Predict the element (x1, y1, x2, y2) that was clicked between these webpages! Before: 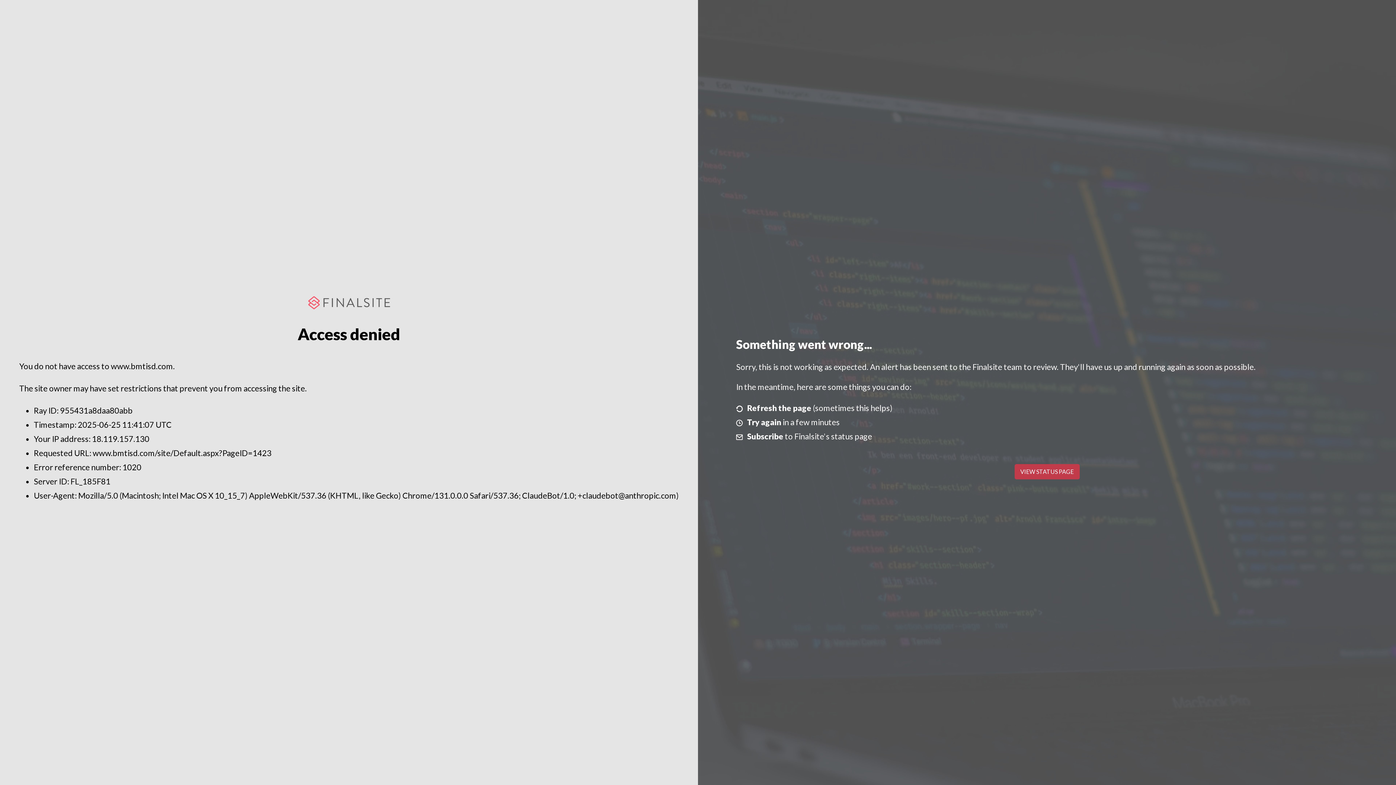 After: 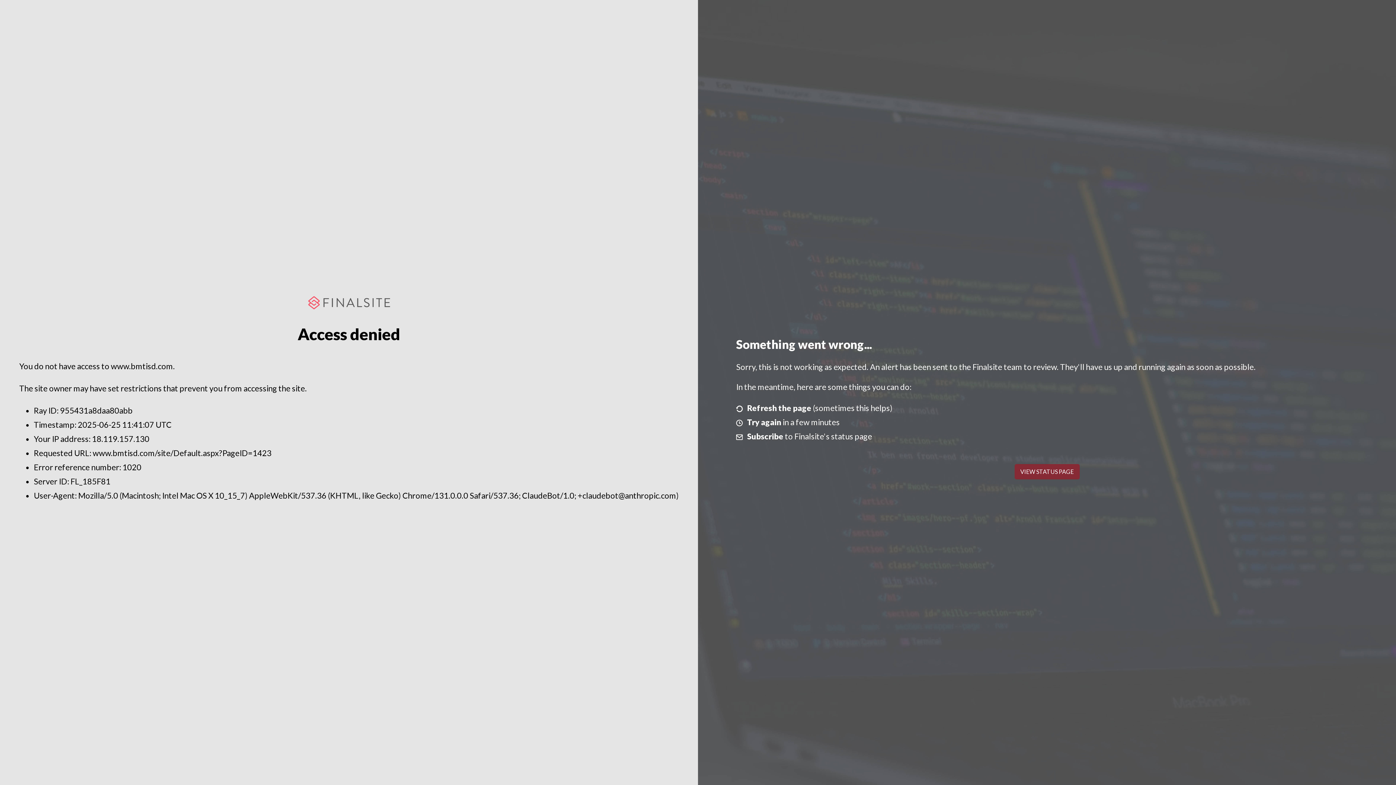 Action: label: VIEW STATUS PAGE bbox: (1014, 464, 1079, 479)